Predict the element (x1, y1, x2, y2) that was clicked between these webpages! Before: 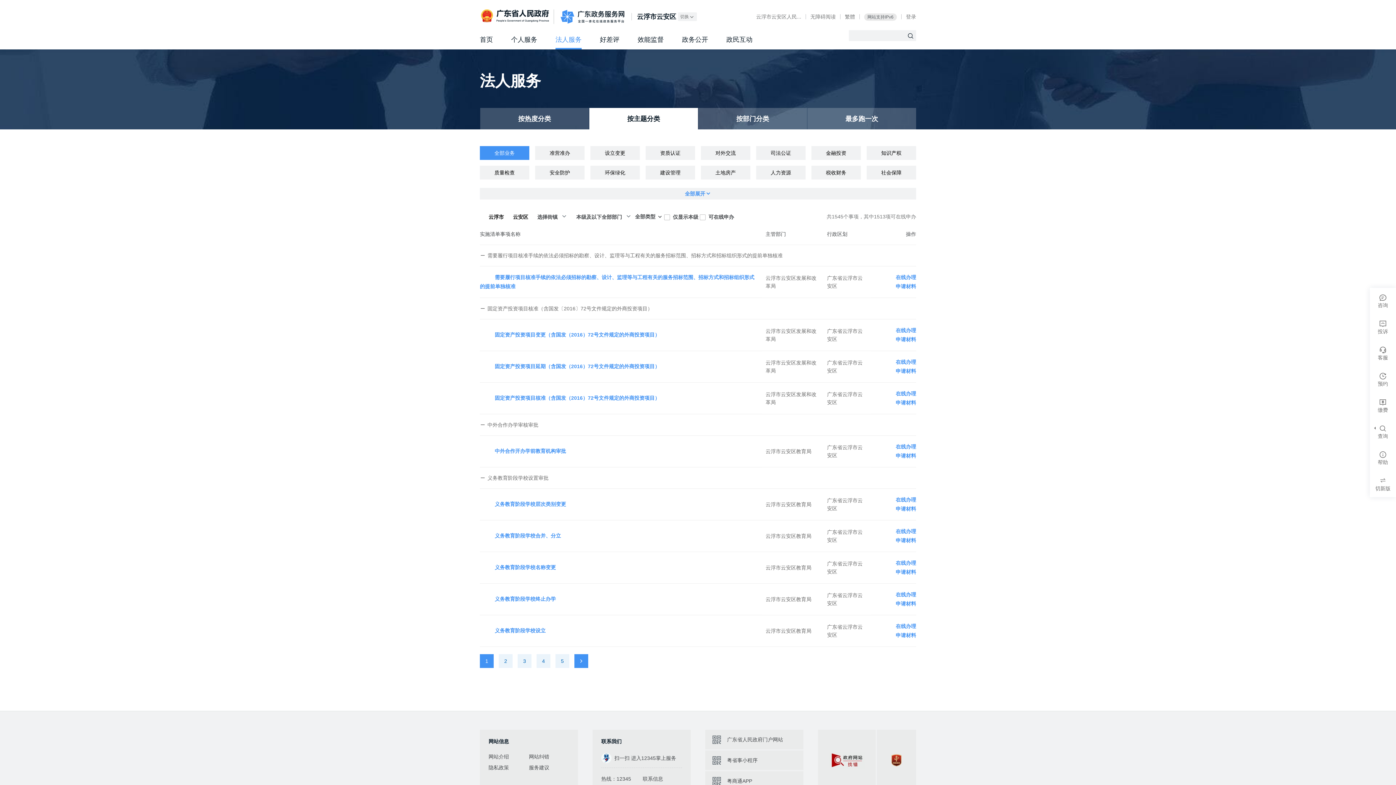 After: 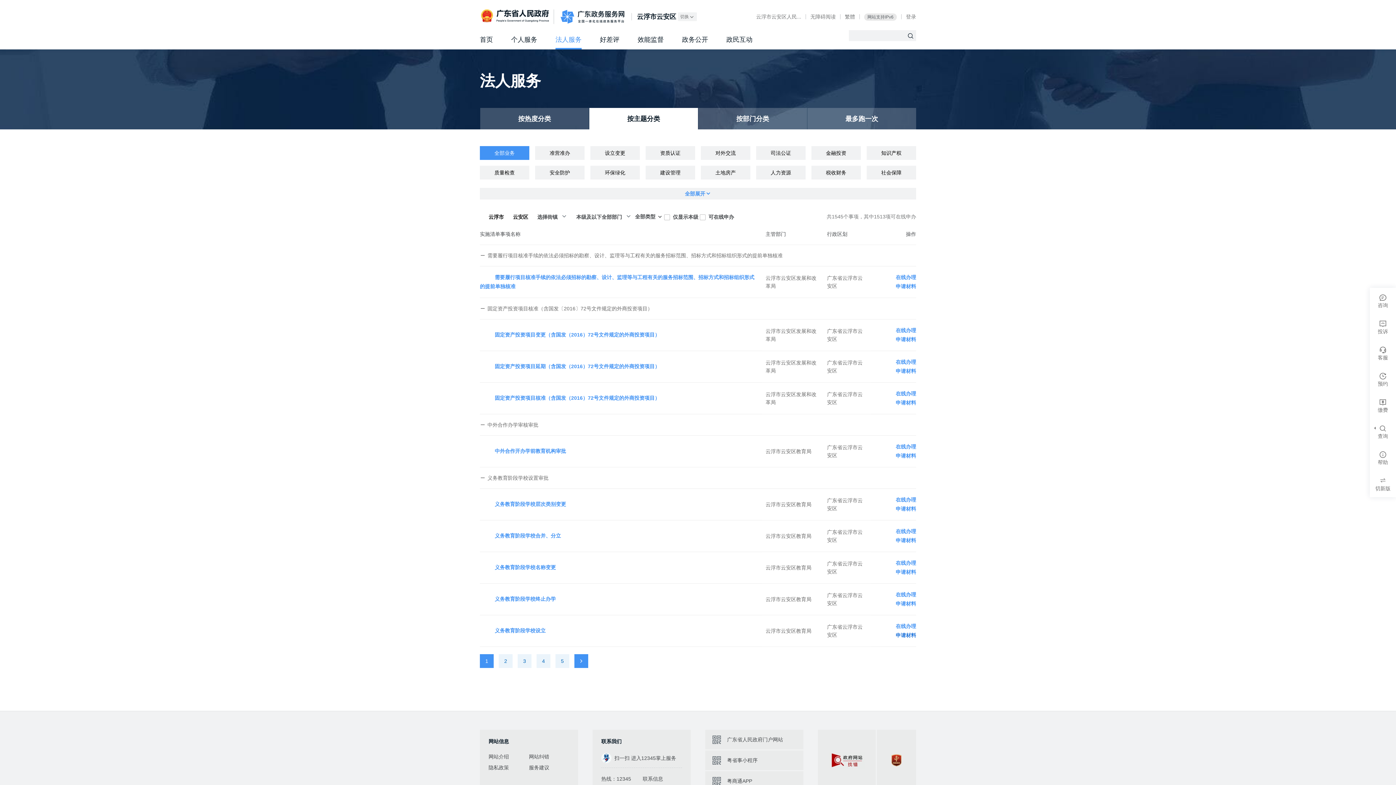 Action: label: 申请材料 bbox: (896, 632, 916, 638)